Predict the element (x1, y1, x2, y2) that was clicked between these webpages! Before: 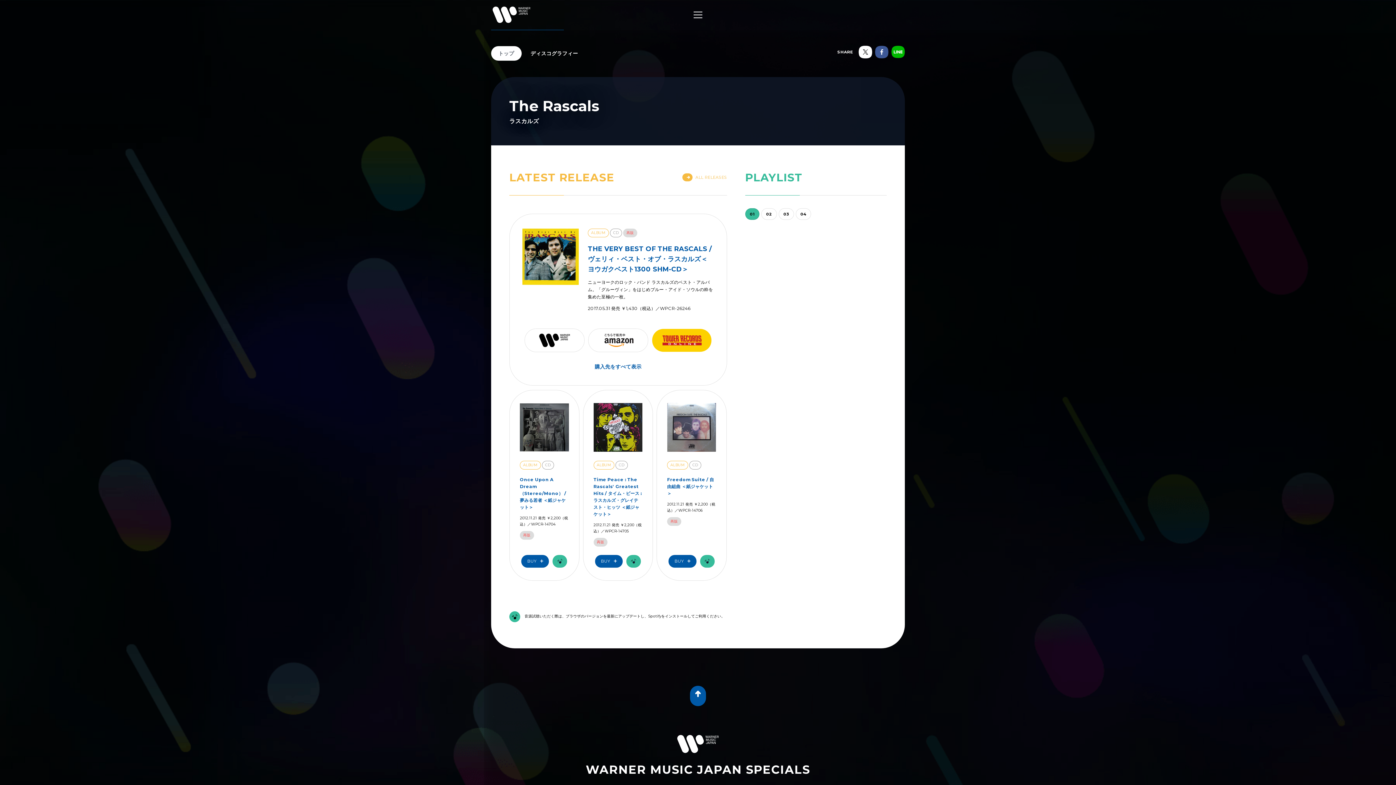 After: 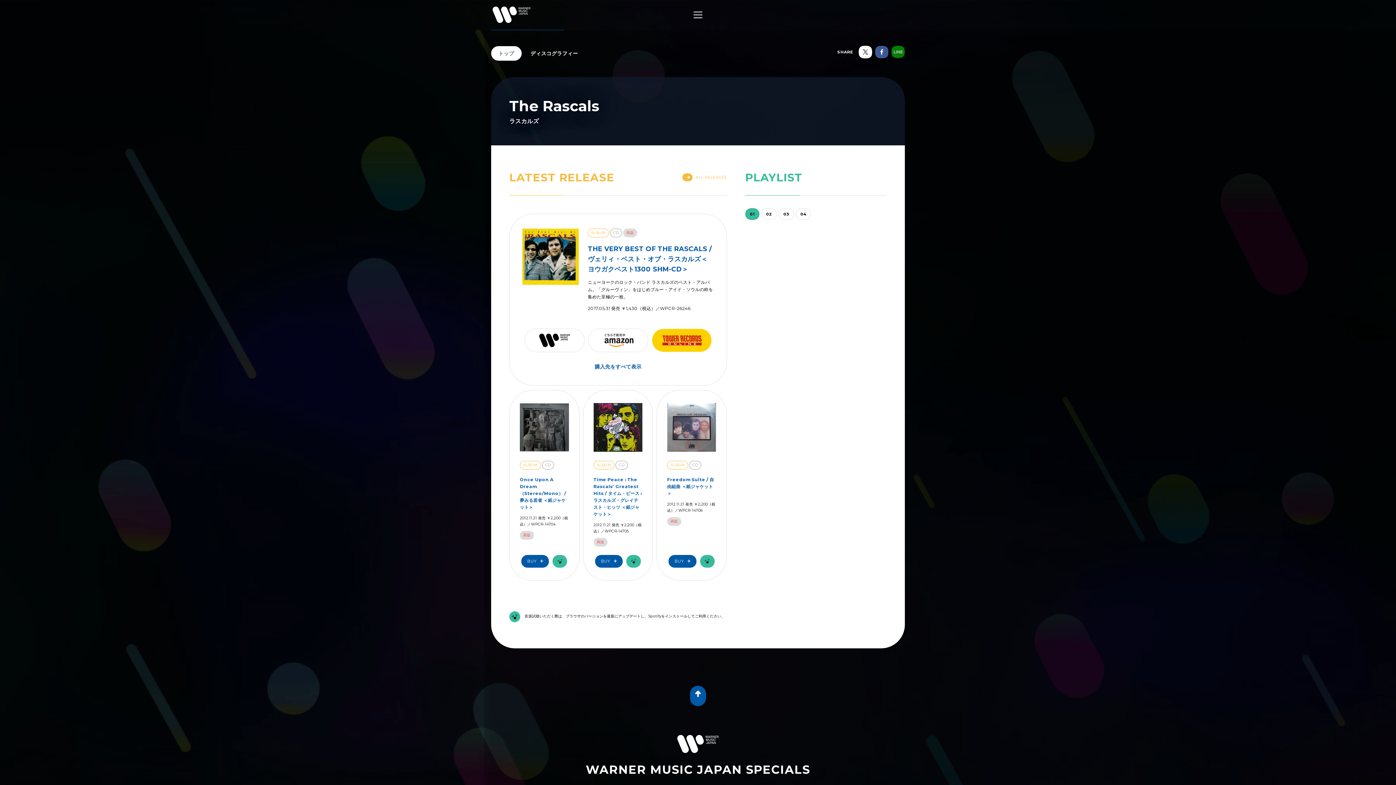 Action: bbox: (891, 45, 905, 58)